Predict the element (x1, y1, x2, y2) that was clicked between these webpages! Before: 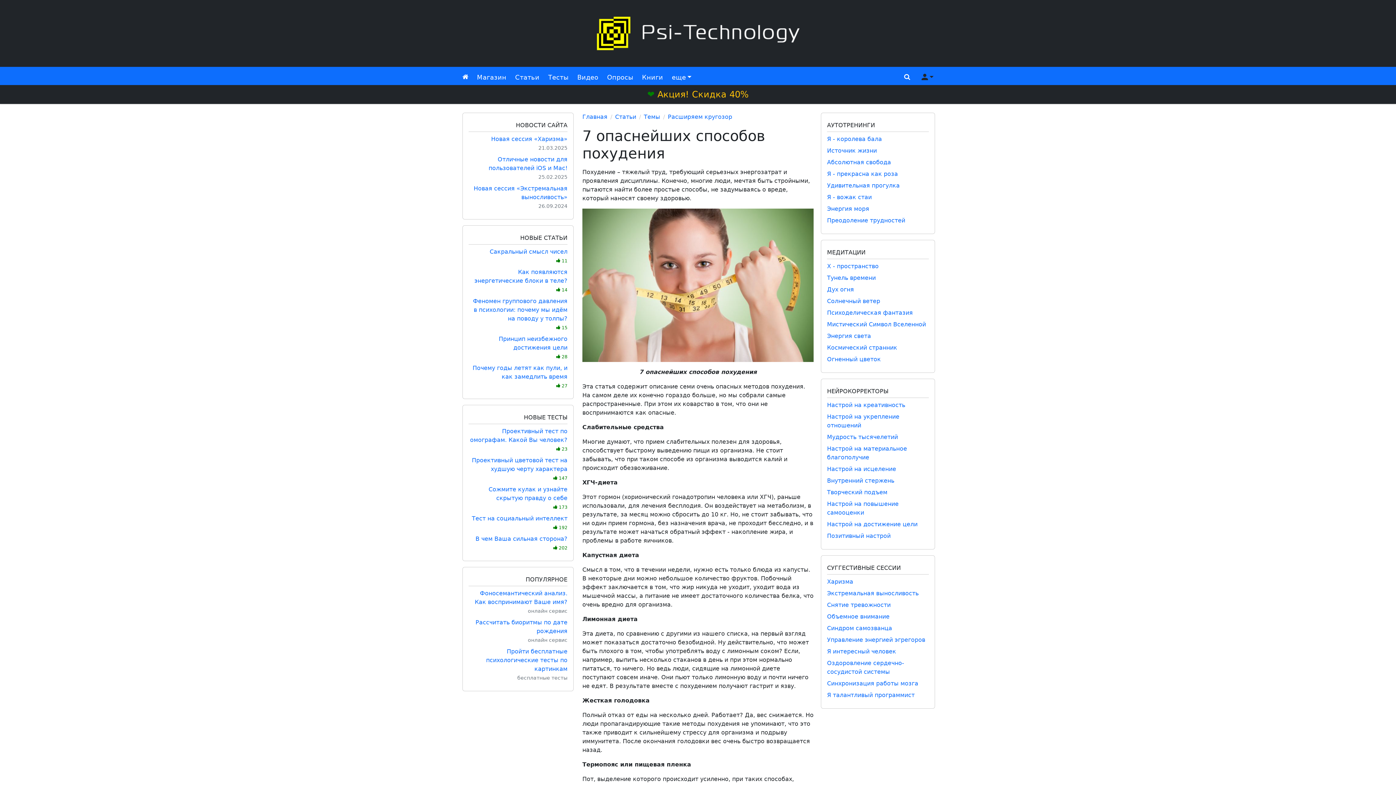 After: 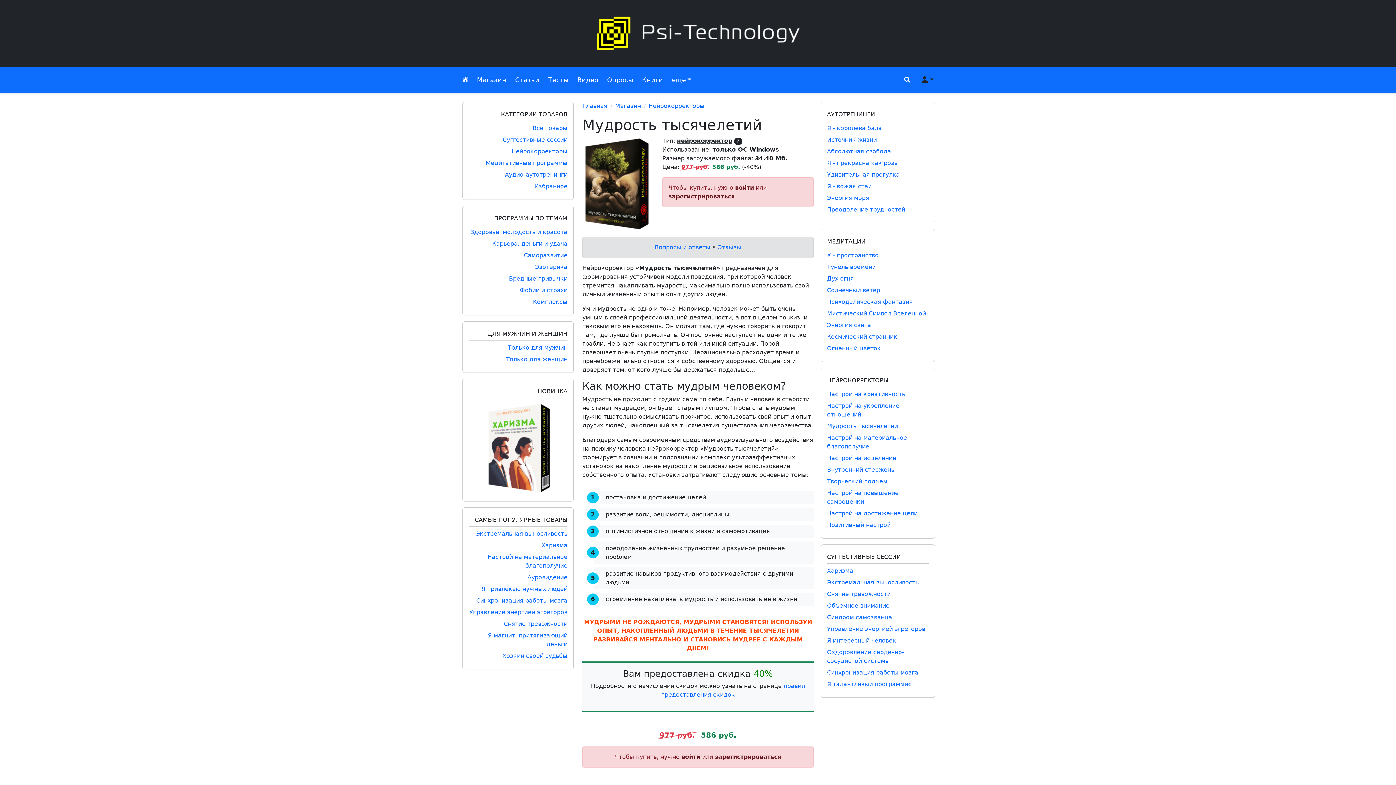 Action: bbox: (827, 433, 898, 440) label: Мудрость тысячелетий